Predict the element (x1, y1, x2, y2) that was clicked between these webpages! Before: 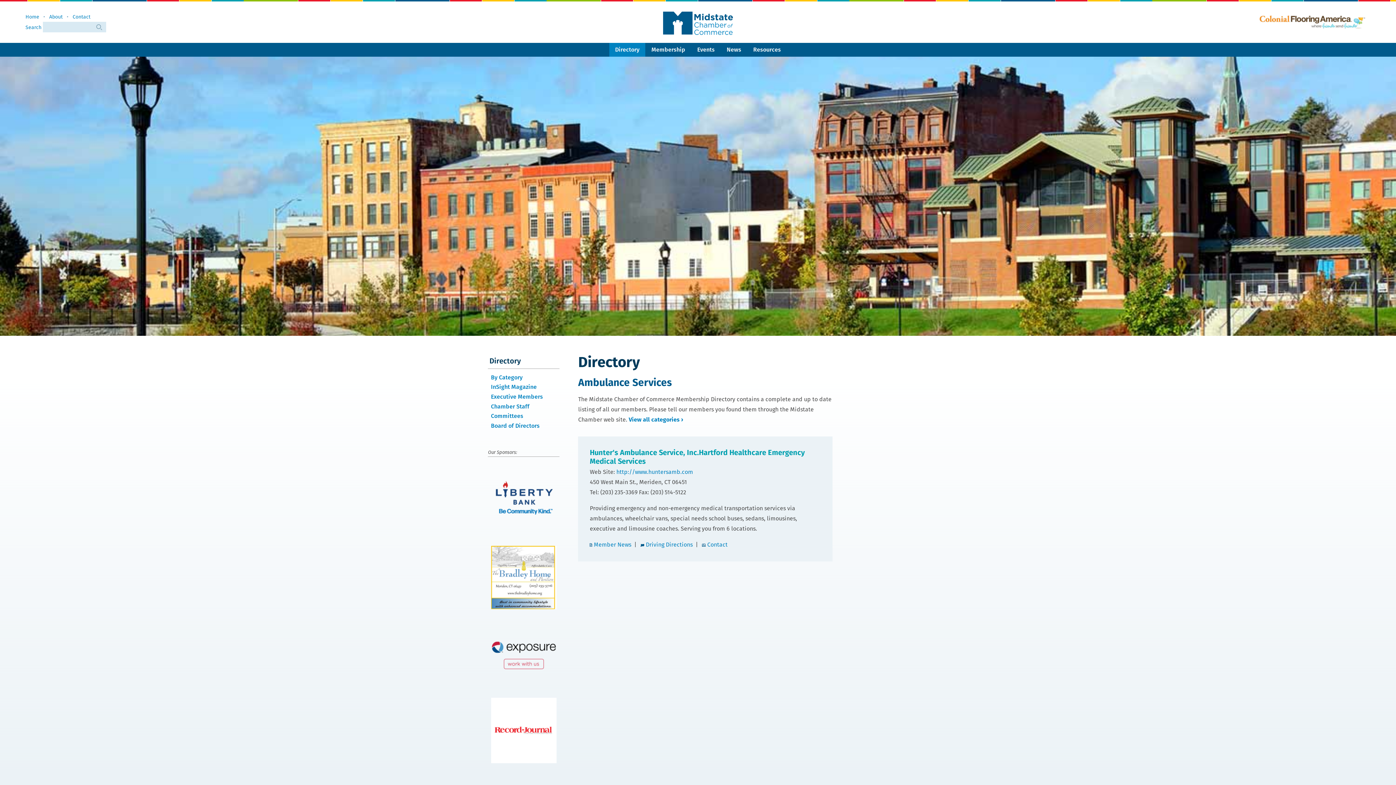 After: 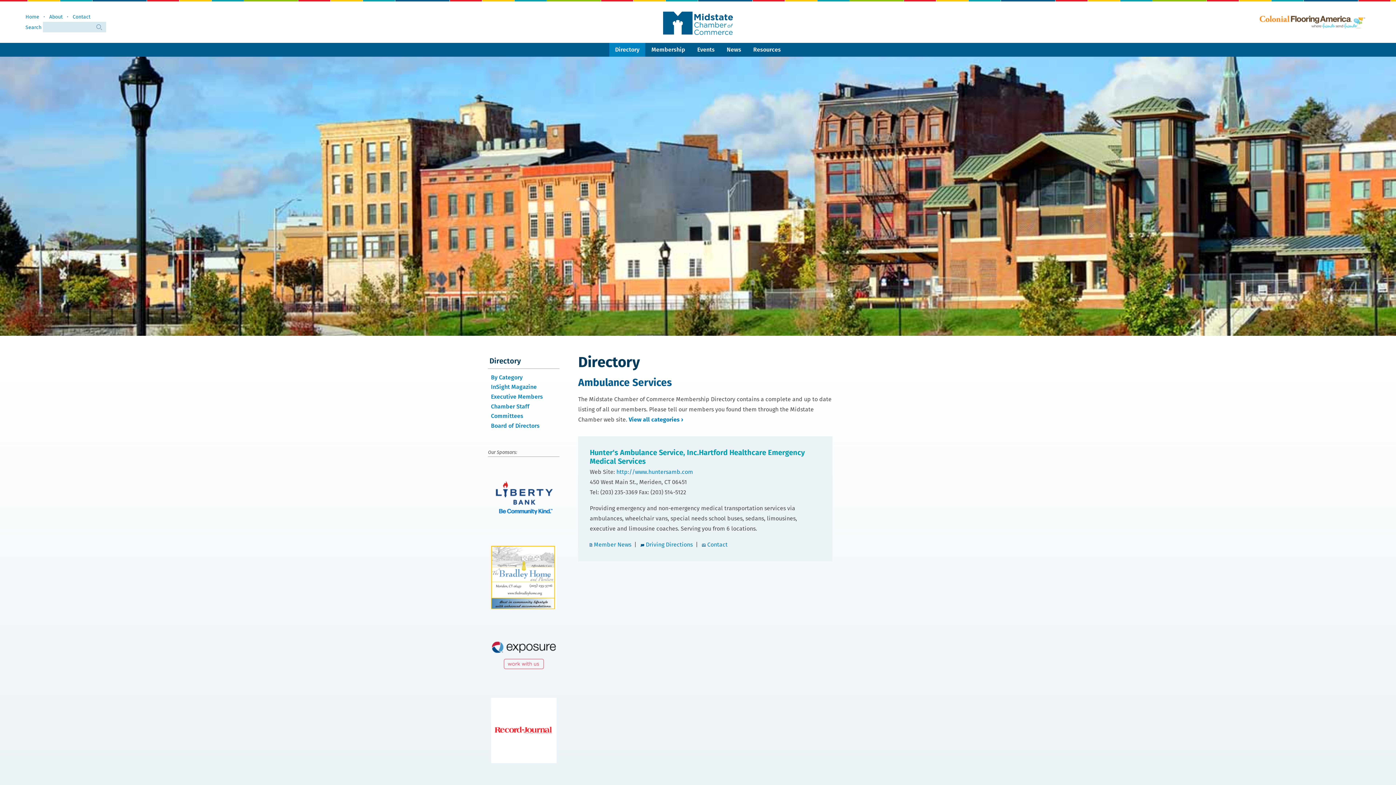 Action: bbox: (491, 698, 556, 763)